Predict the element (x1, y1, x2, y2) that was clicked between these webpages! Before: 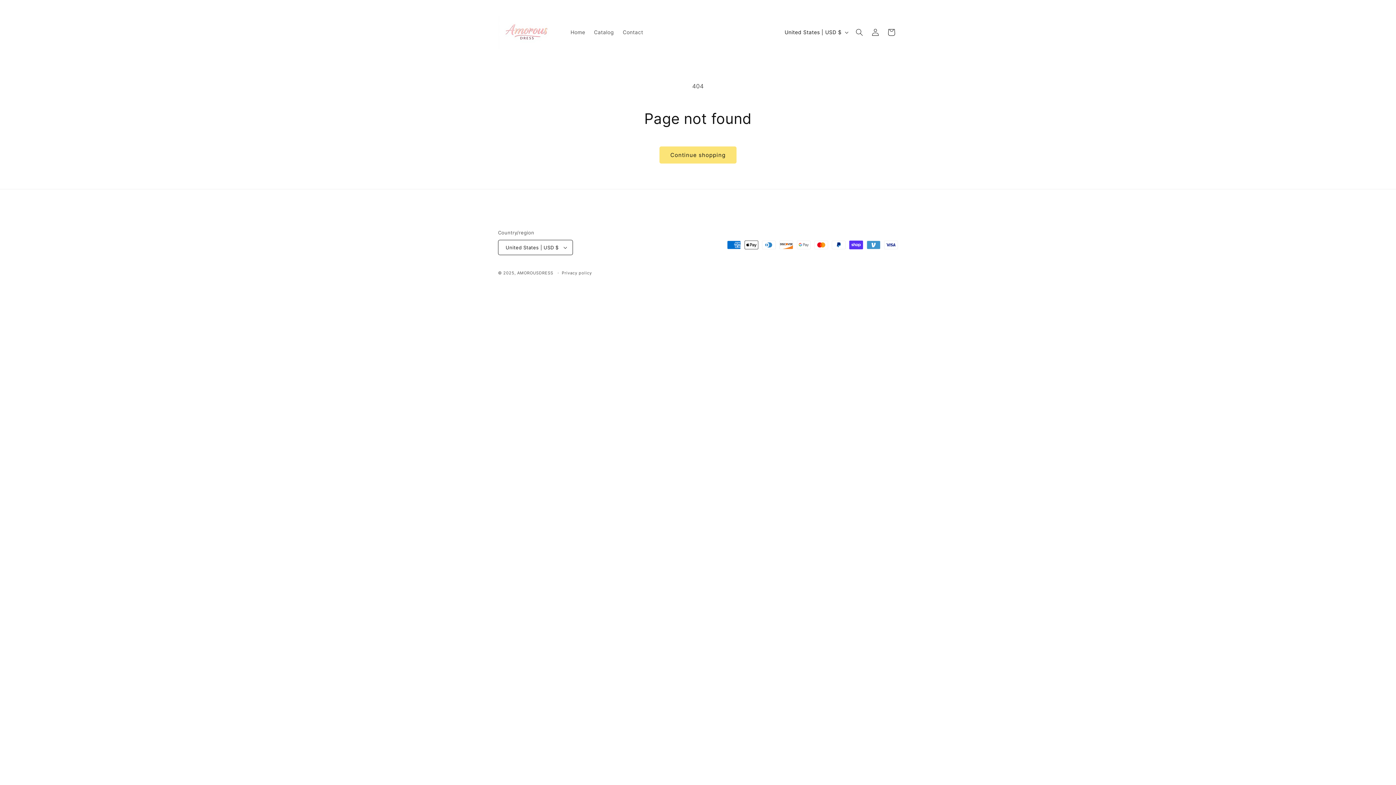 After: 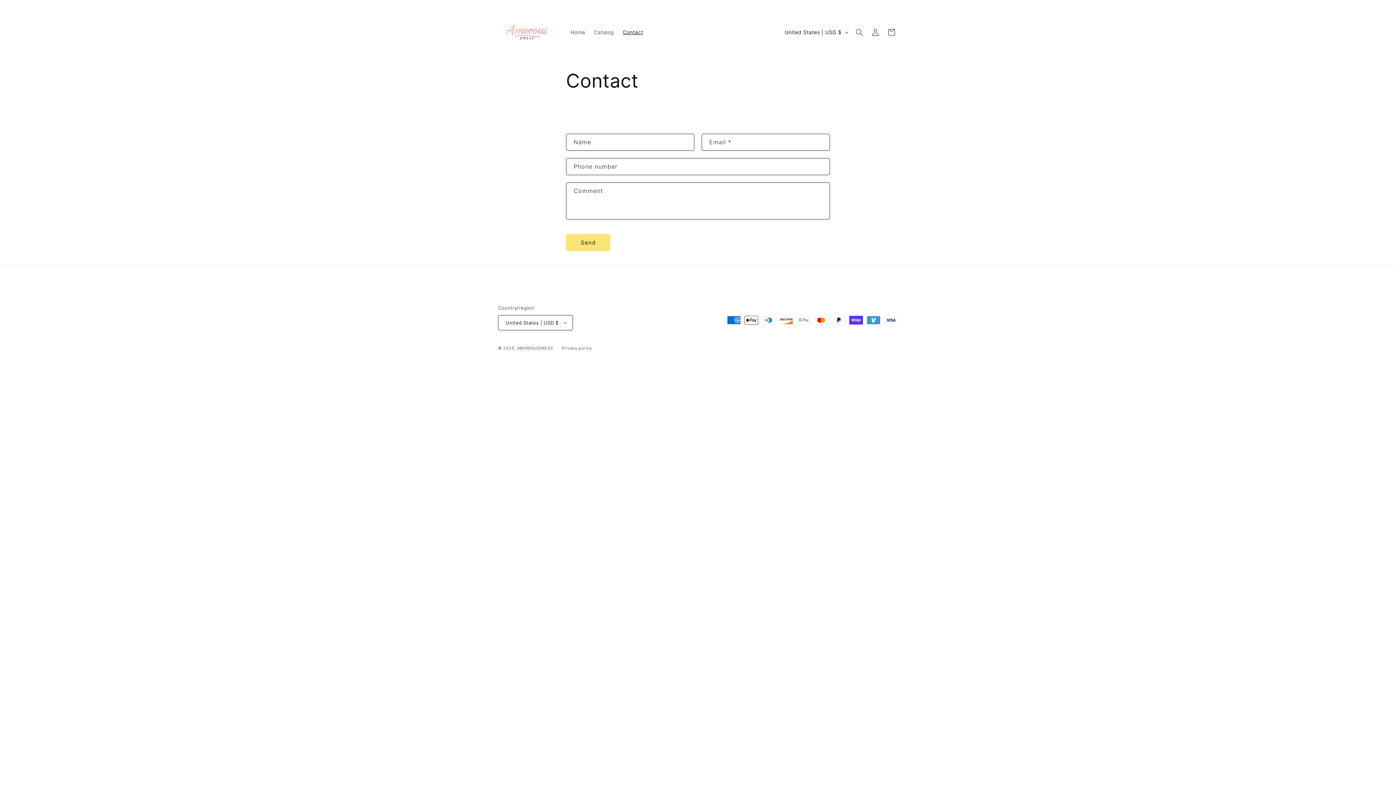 Action: label: Contact bbox: (618, 24, 647, 39)